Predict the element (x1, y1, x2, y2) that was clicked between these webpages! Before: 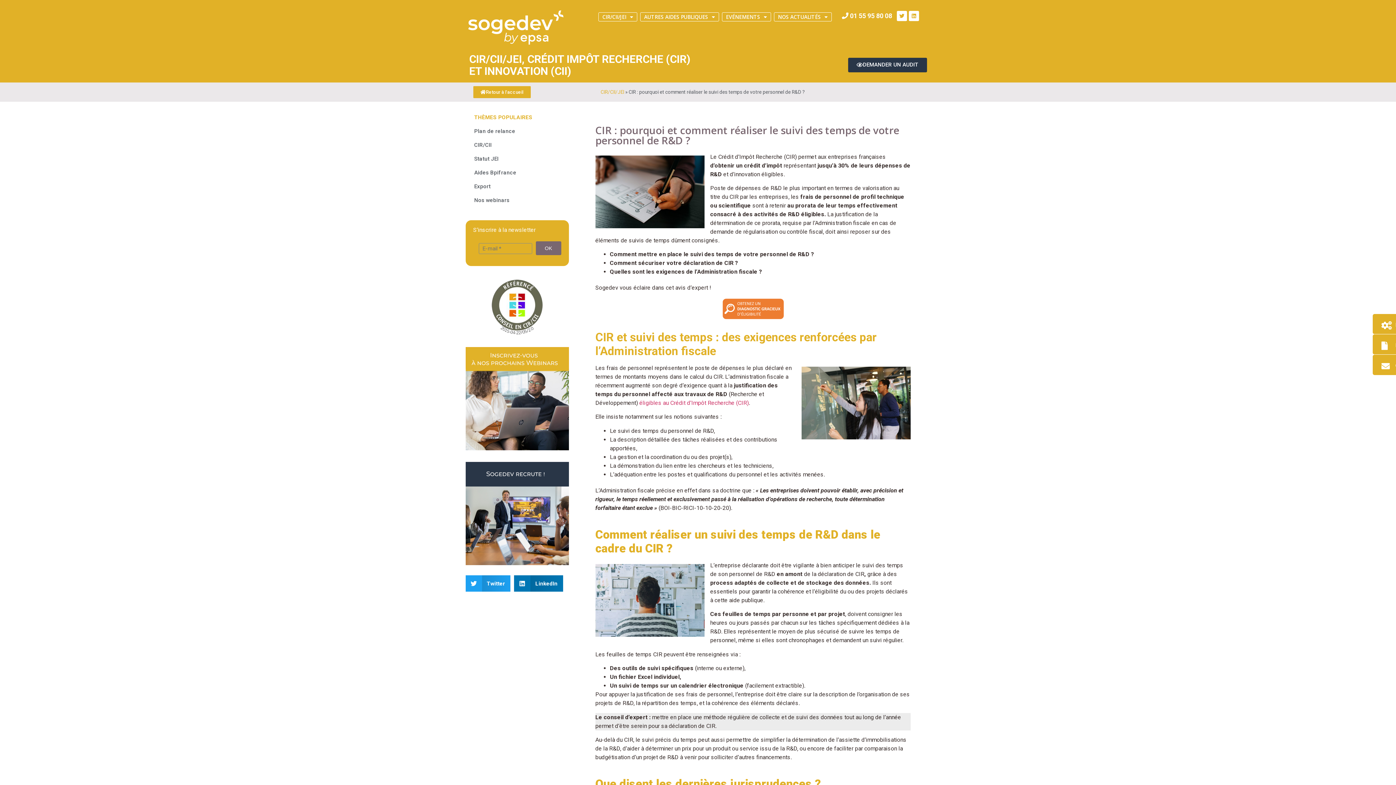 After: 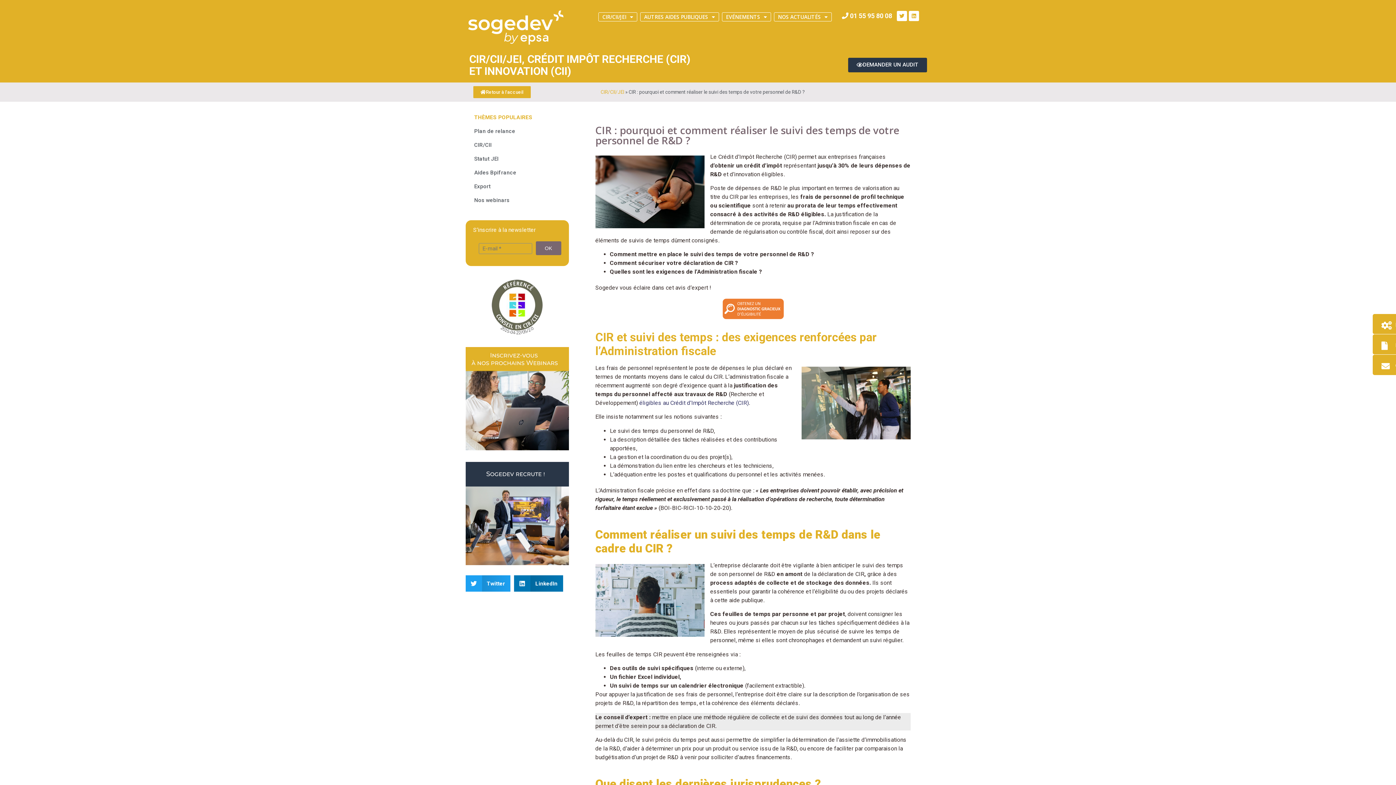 Action: bbox: (639, 399, 748, 406) label: éligibles au Crédit d’Impôt Recherche (CIR)